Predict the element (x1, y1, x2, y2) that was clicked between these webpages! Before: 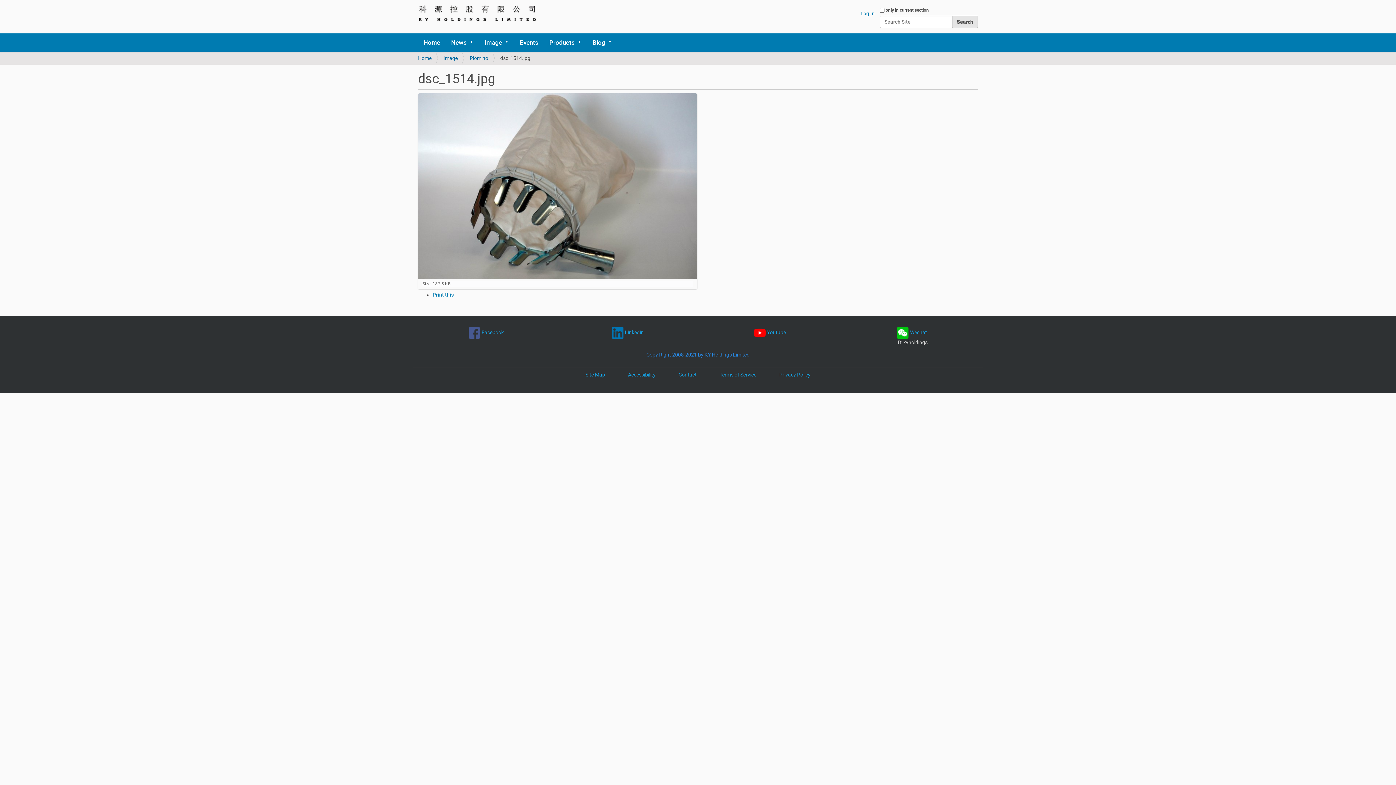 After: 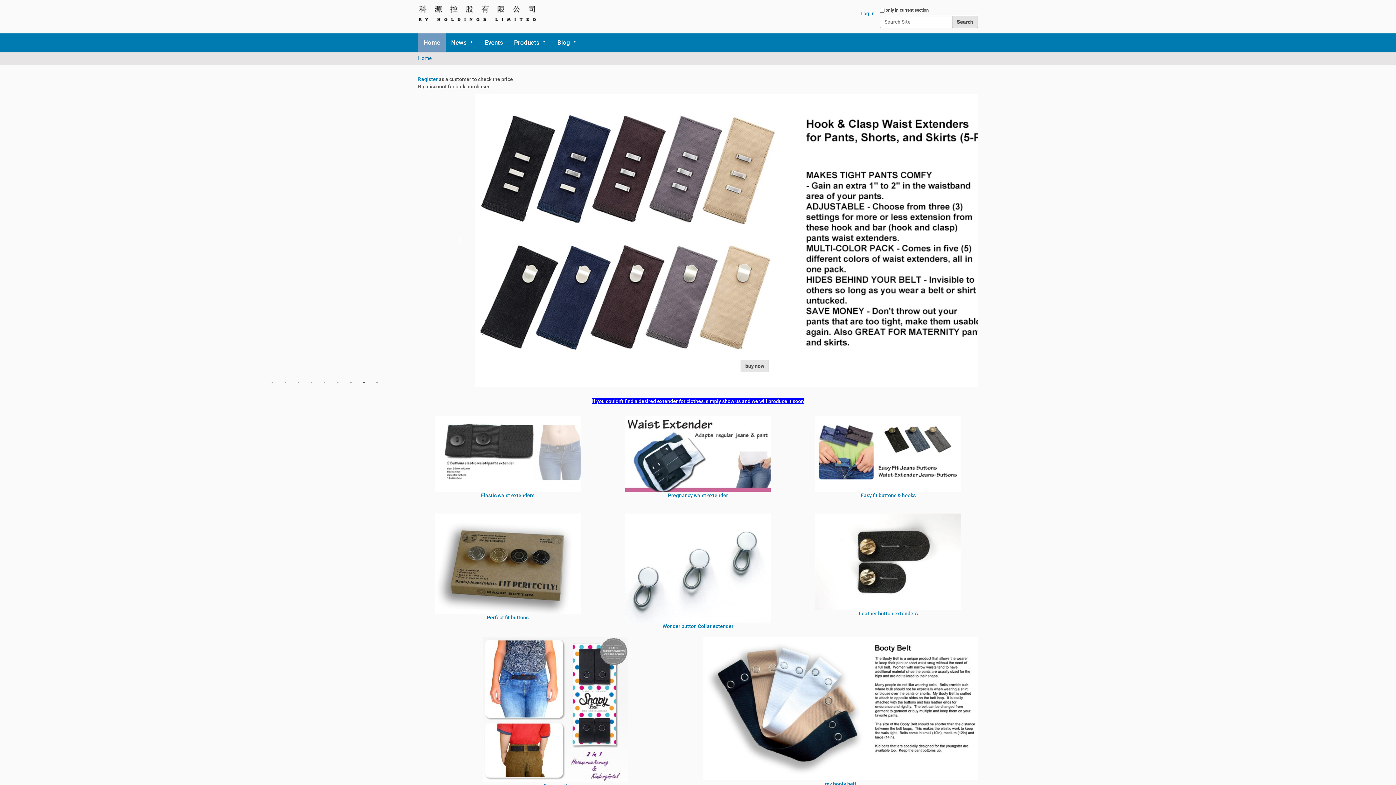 Action: bbox: (418, 33, 445, 51) label: Home